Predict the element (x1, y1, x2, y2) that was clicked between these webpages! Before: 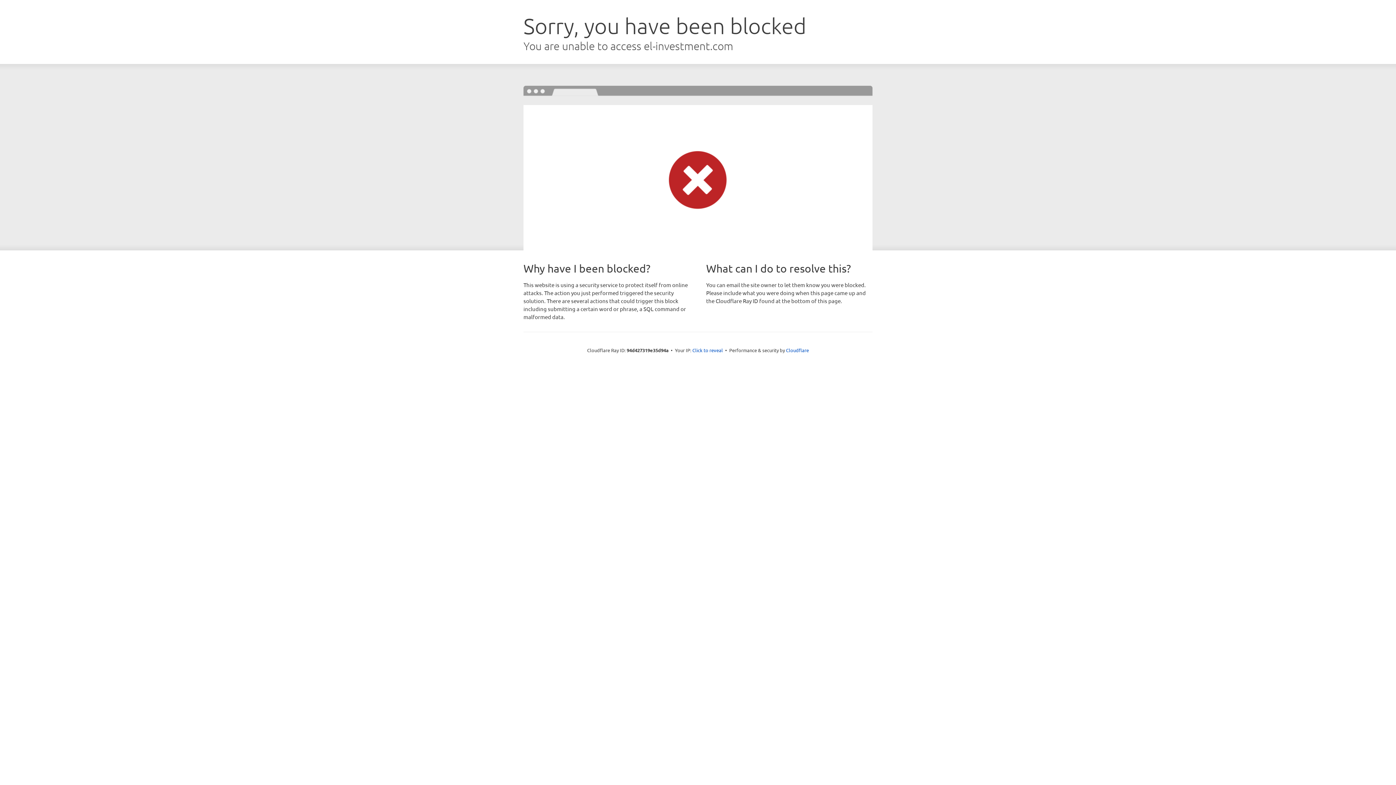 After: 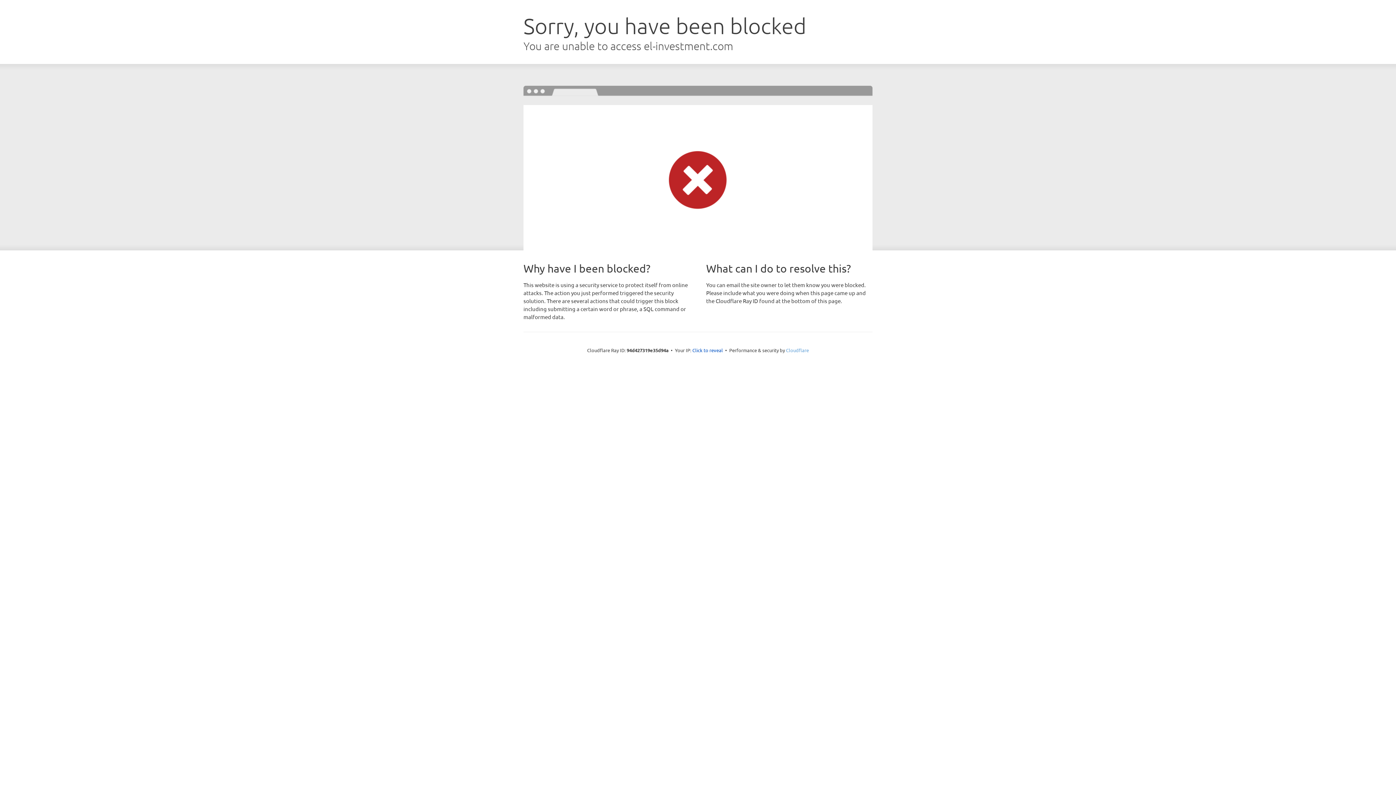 Action: label: Cloudflare bbox: (786, 347, 809, 353)